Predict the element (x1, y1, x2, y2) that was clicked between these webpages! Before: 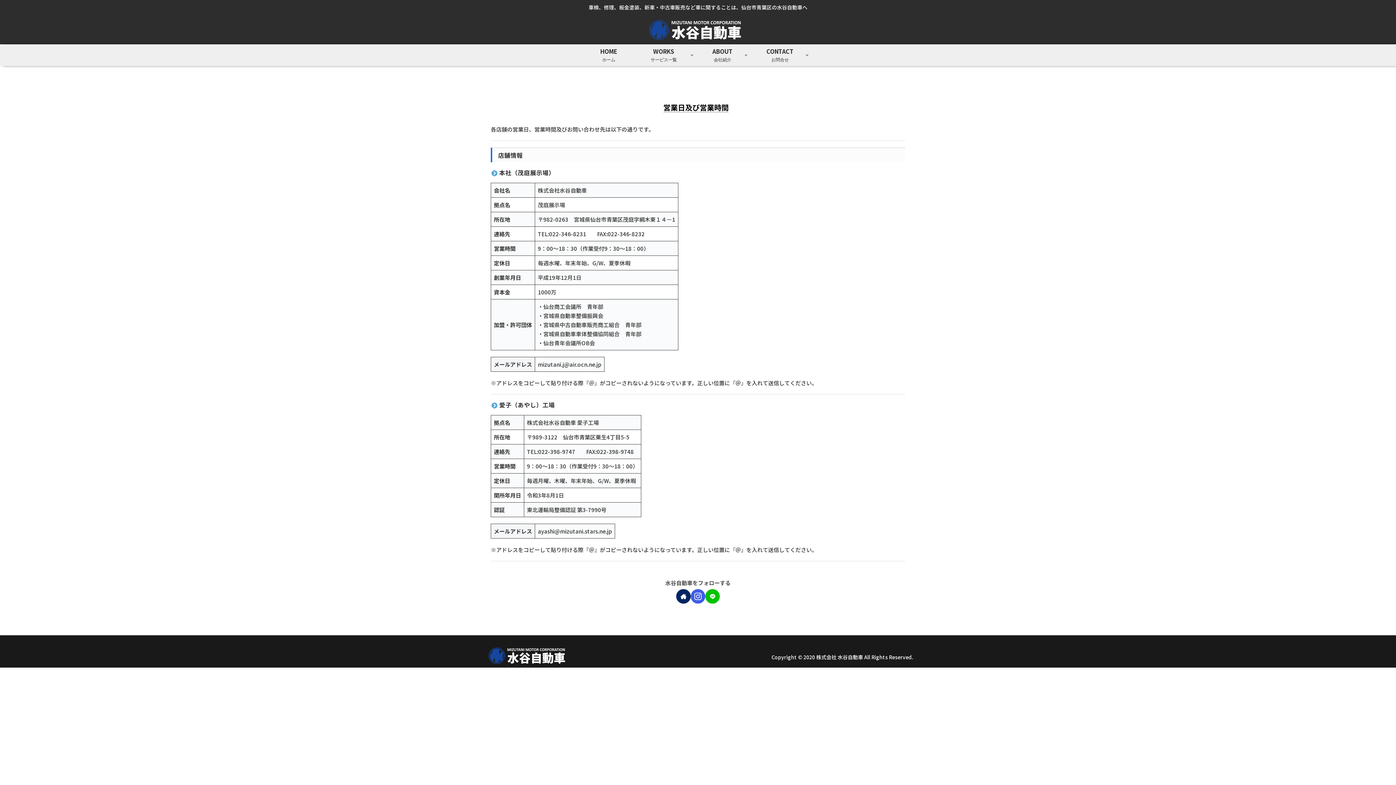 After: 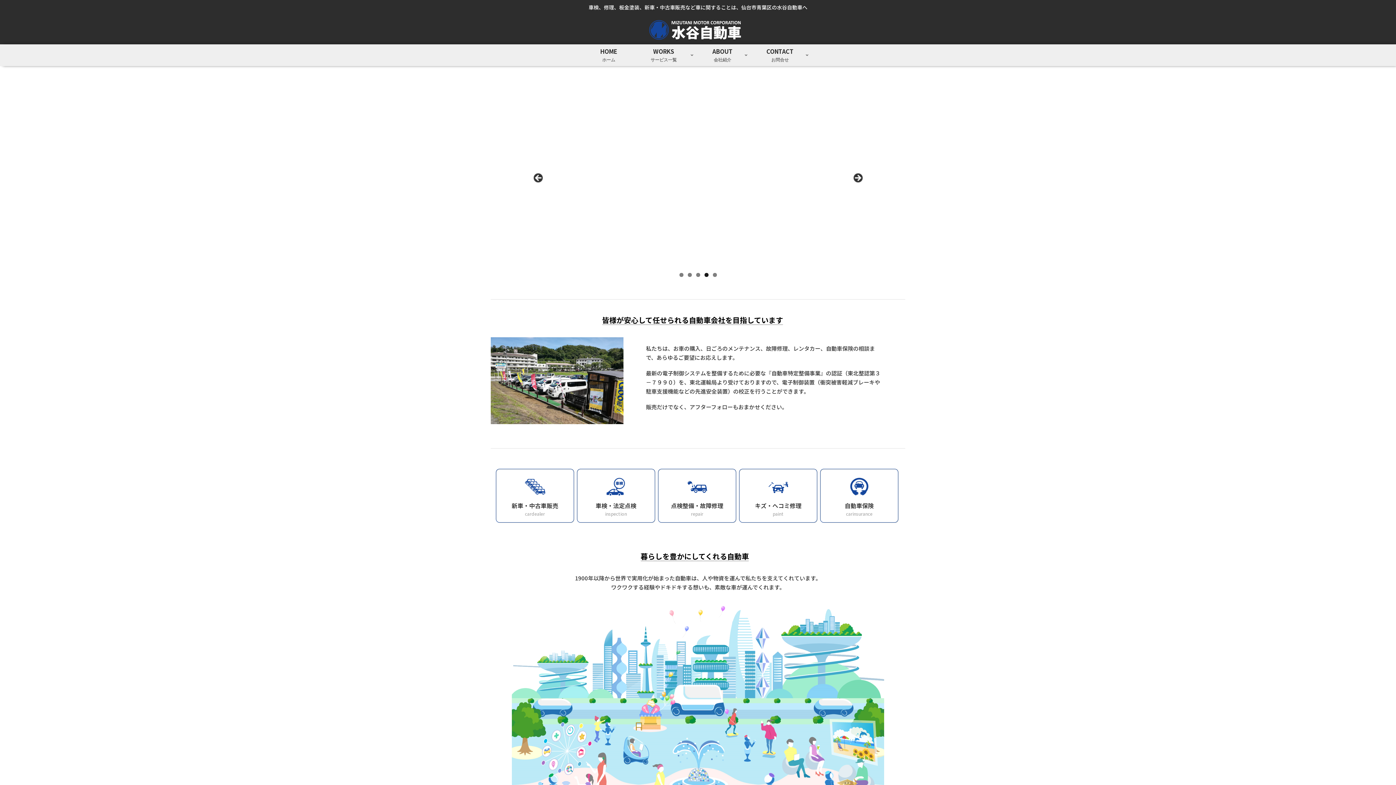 Action: bbox: (585, 44, 632, 66) label: HOME
ホーム